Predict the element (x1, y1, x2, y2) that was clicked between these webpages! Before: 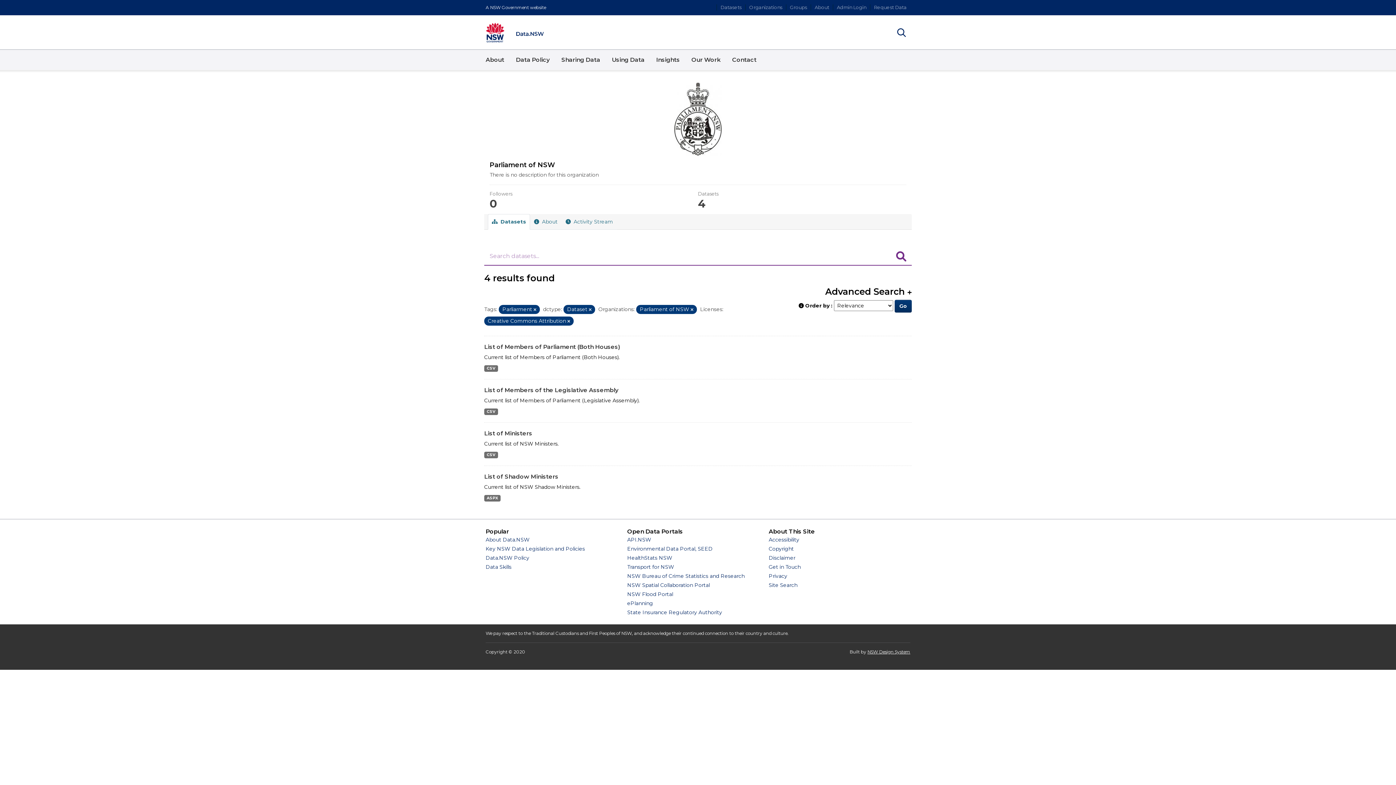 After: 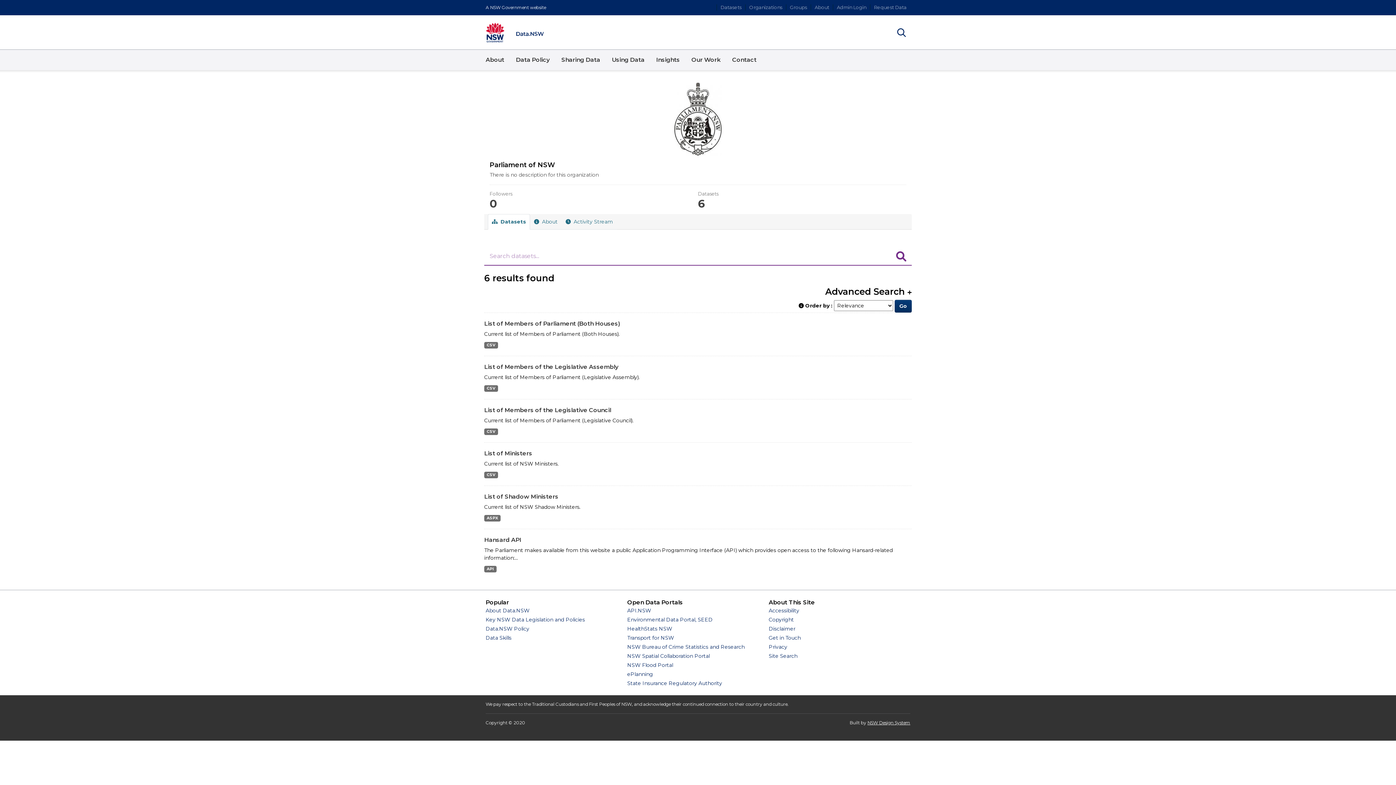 Action: label:  Datasets bbox: (488, 214, 530, 229)